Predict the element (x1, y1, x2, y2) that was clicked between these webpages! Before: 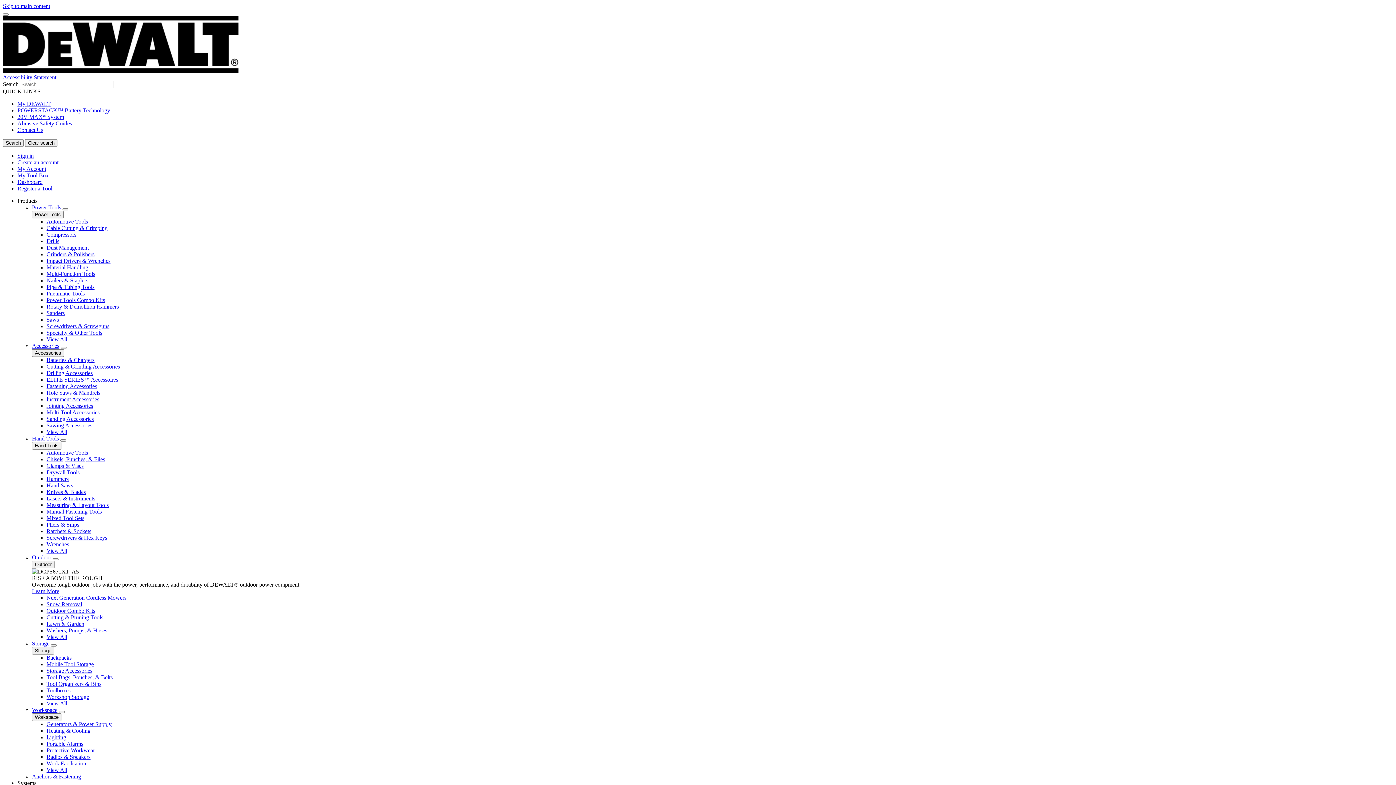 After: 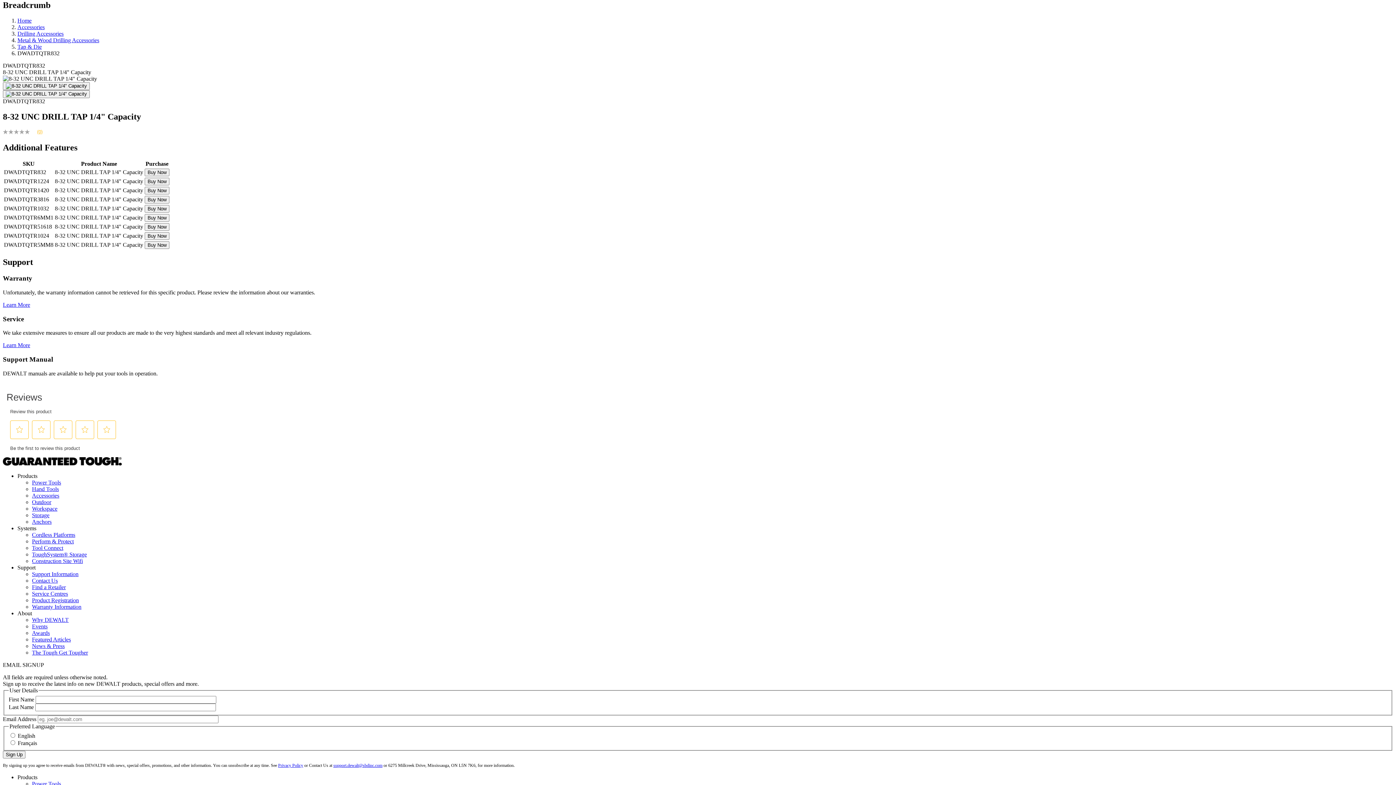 Action: bbox: (2, 2, 50, 9) label: Skip to main content